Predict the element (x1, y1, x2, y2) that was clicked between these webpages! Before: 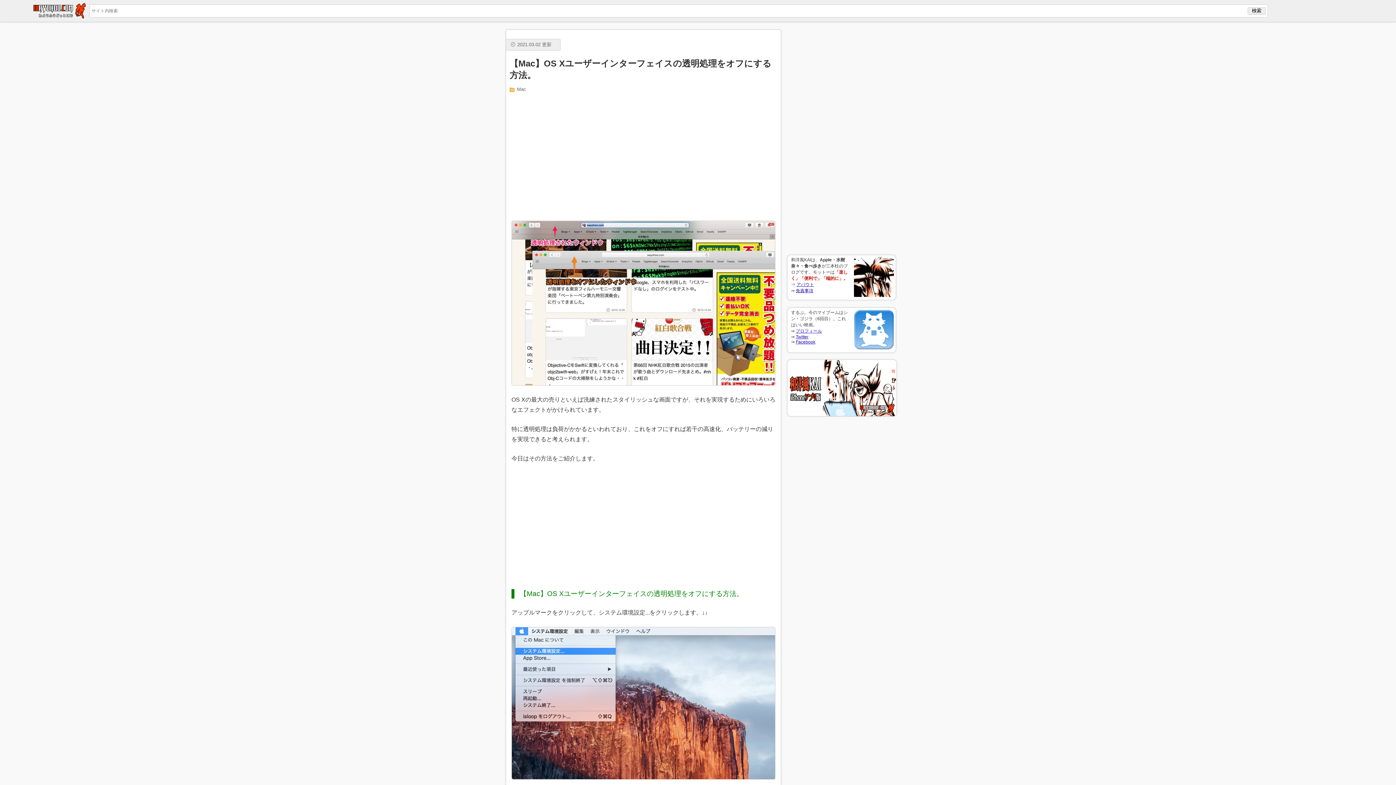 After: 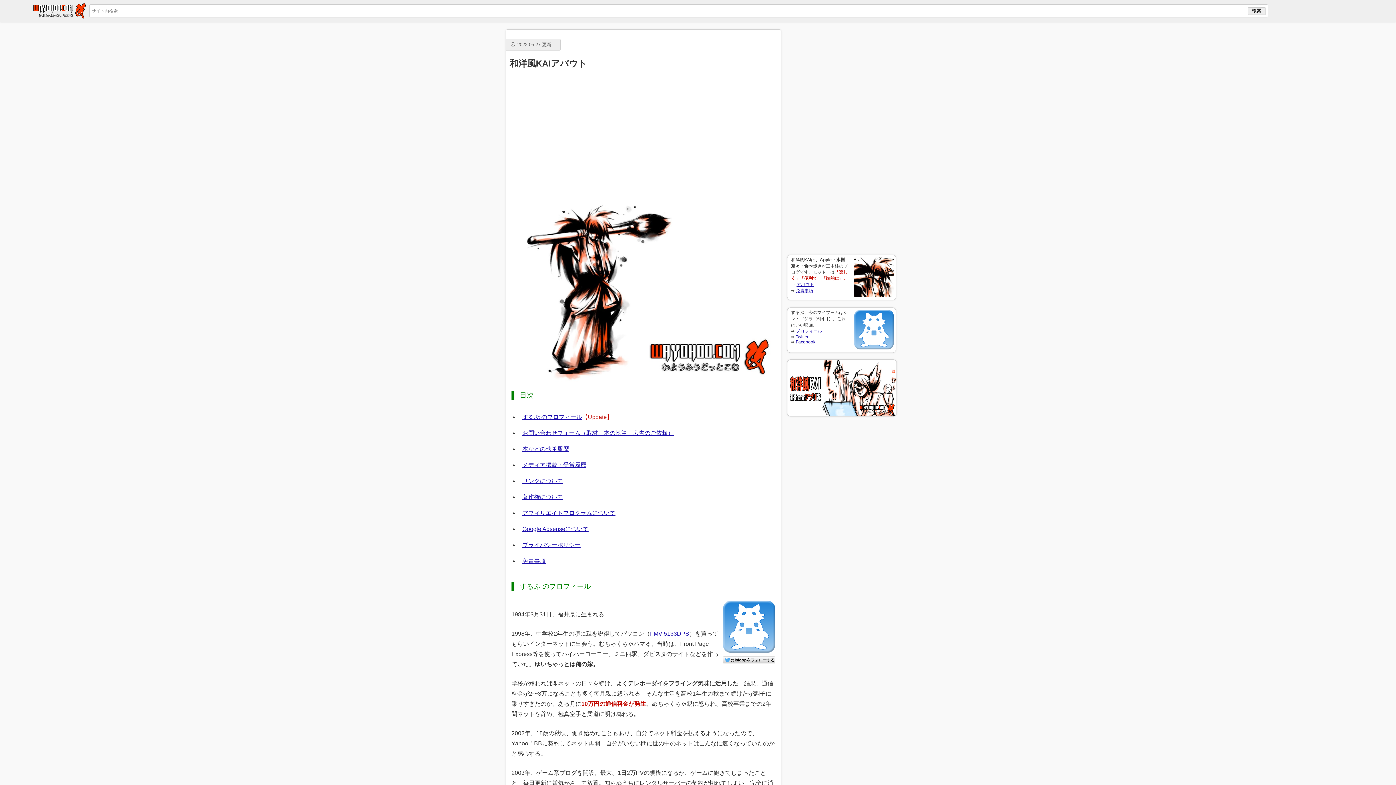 Action: label: アバウト bbox: (796, 282, 814, 287)